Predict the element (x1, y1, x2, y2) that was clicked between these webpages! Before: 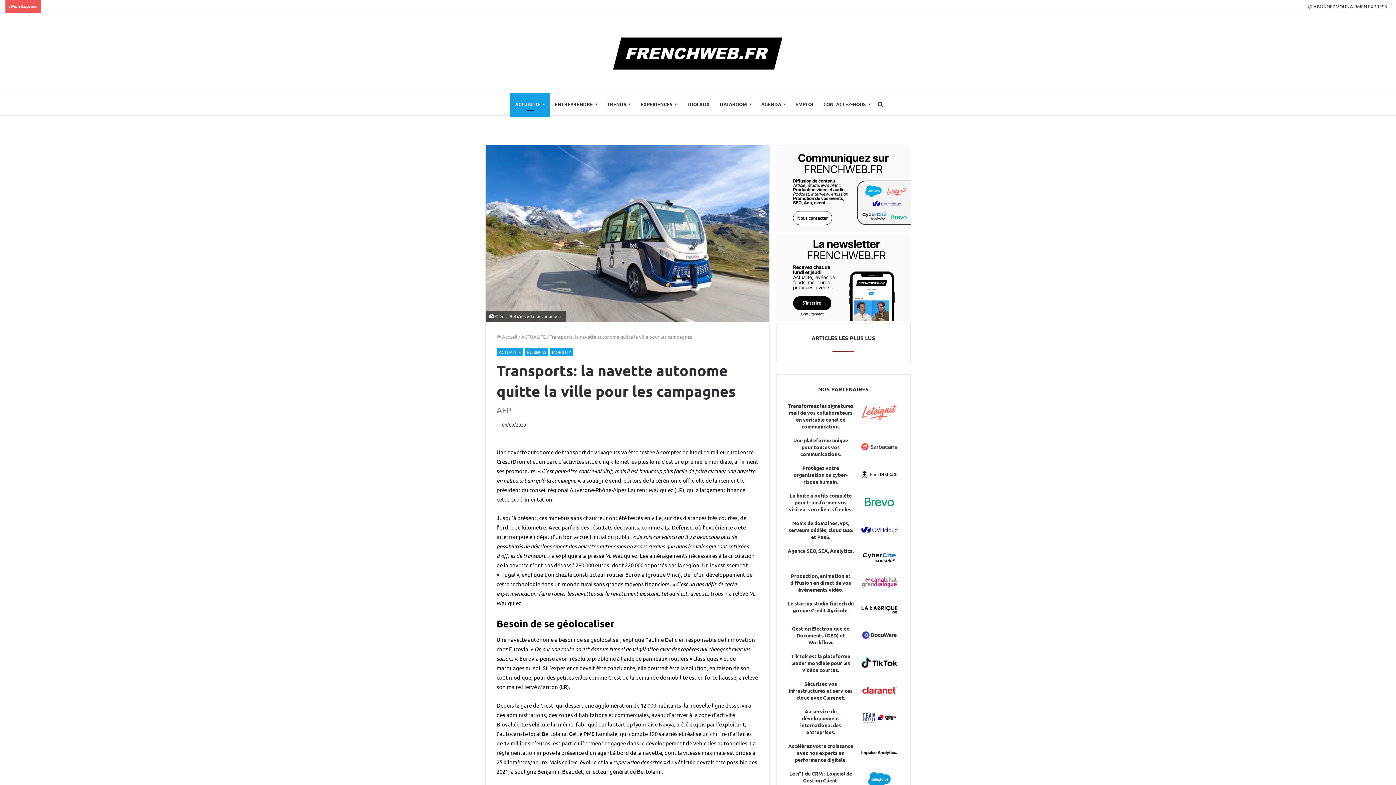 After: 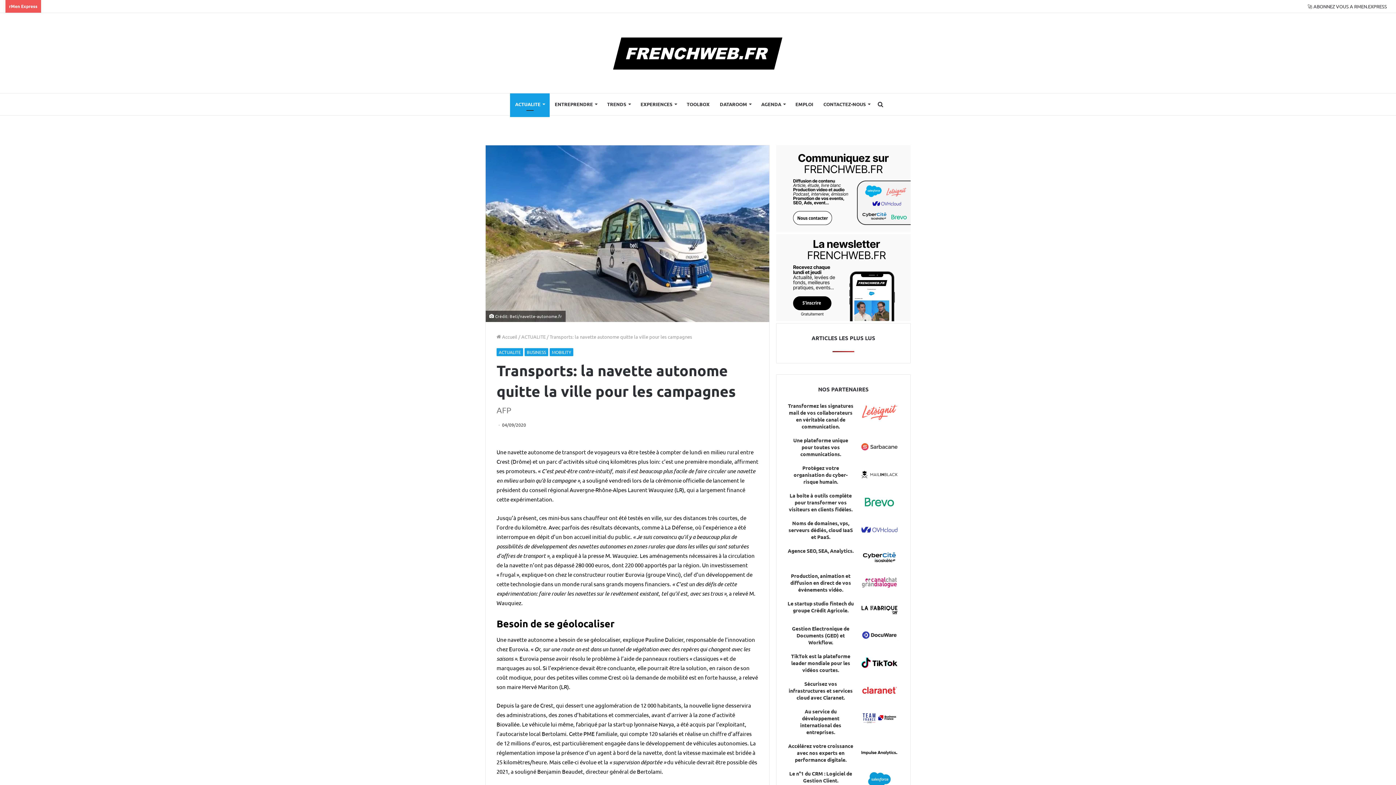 Action: label: OVHCLOUD bbox: (859, 519, 899, 539)